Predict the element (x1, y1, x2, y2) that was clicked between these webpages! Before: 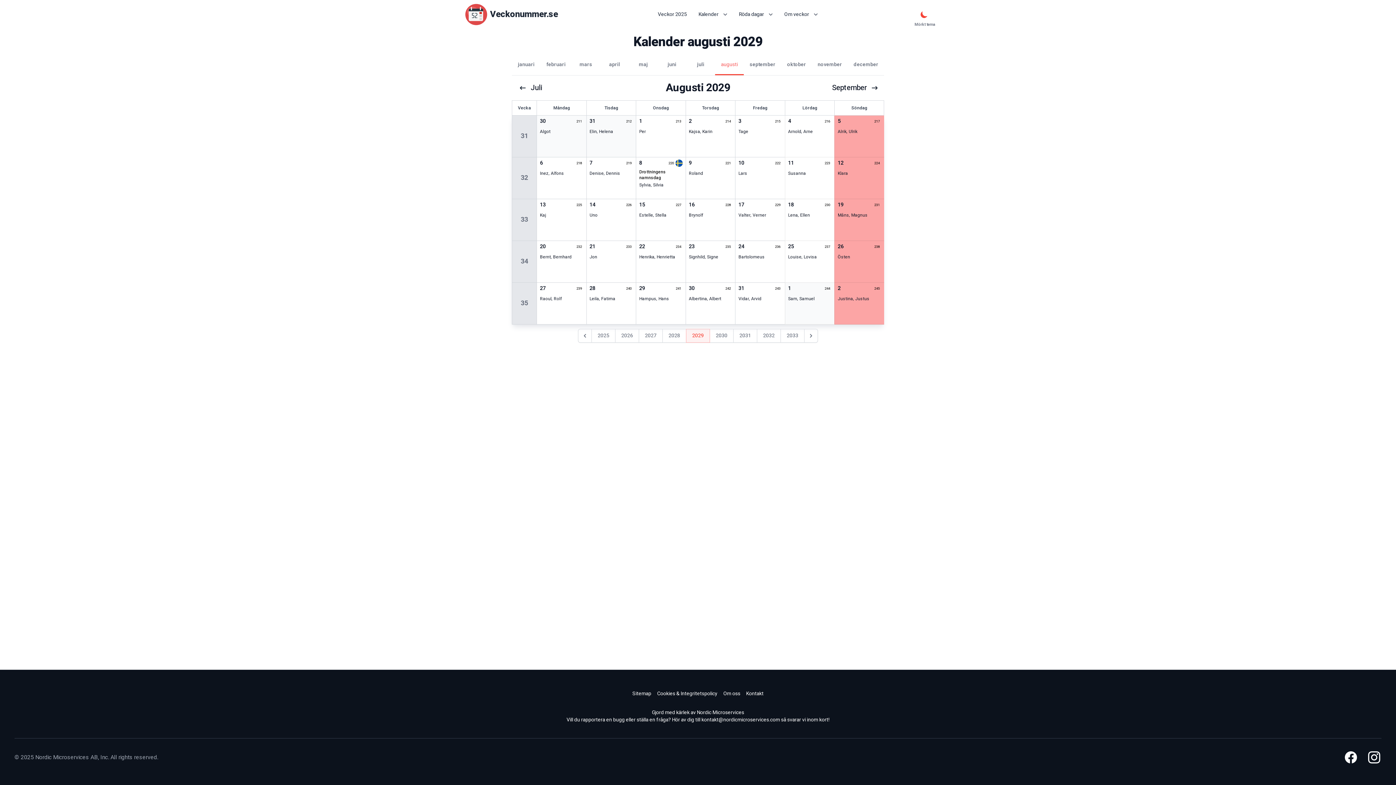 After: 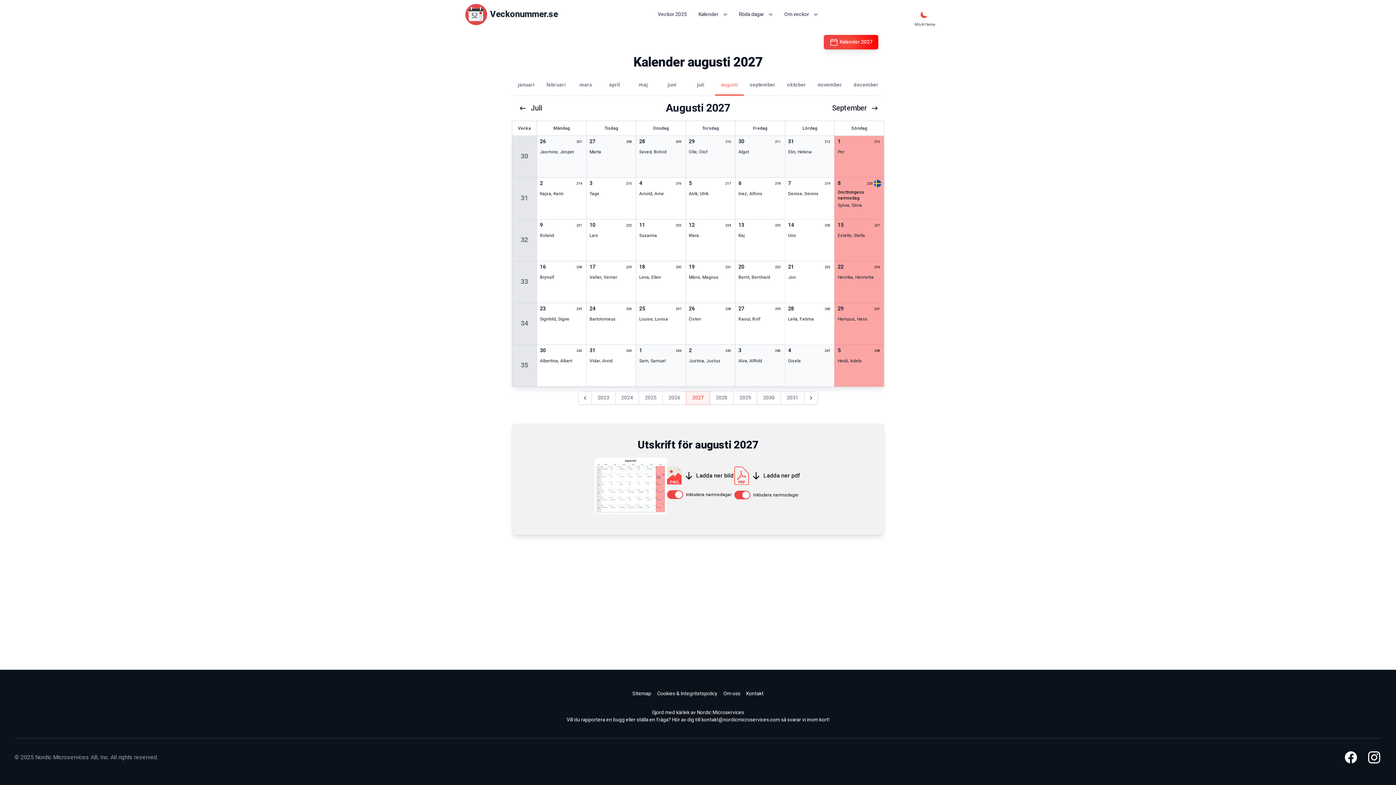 Action: label: 2027 bbox: (638, 329, 662, 342)